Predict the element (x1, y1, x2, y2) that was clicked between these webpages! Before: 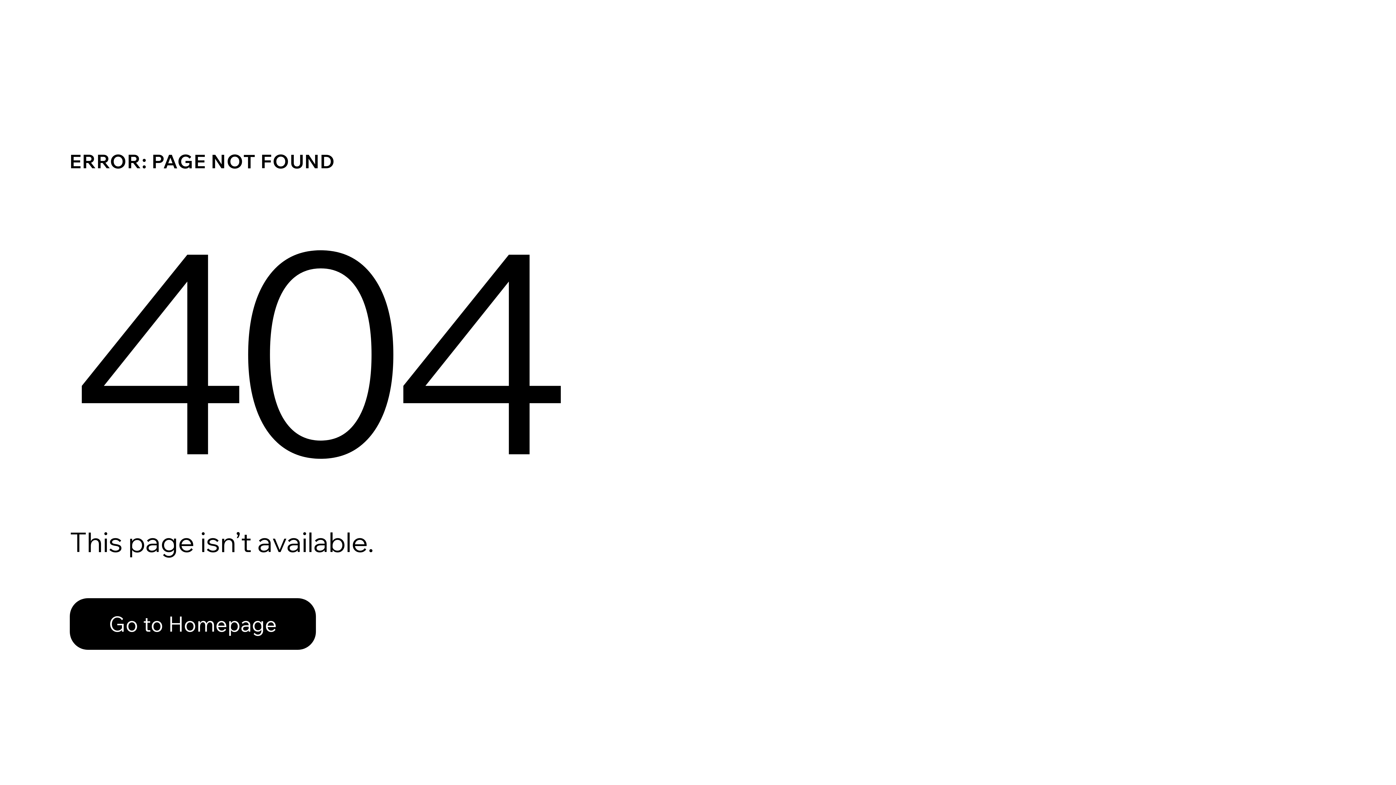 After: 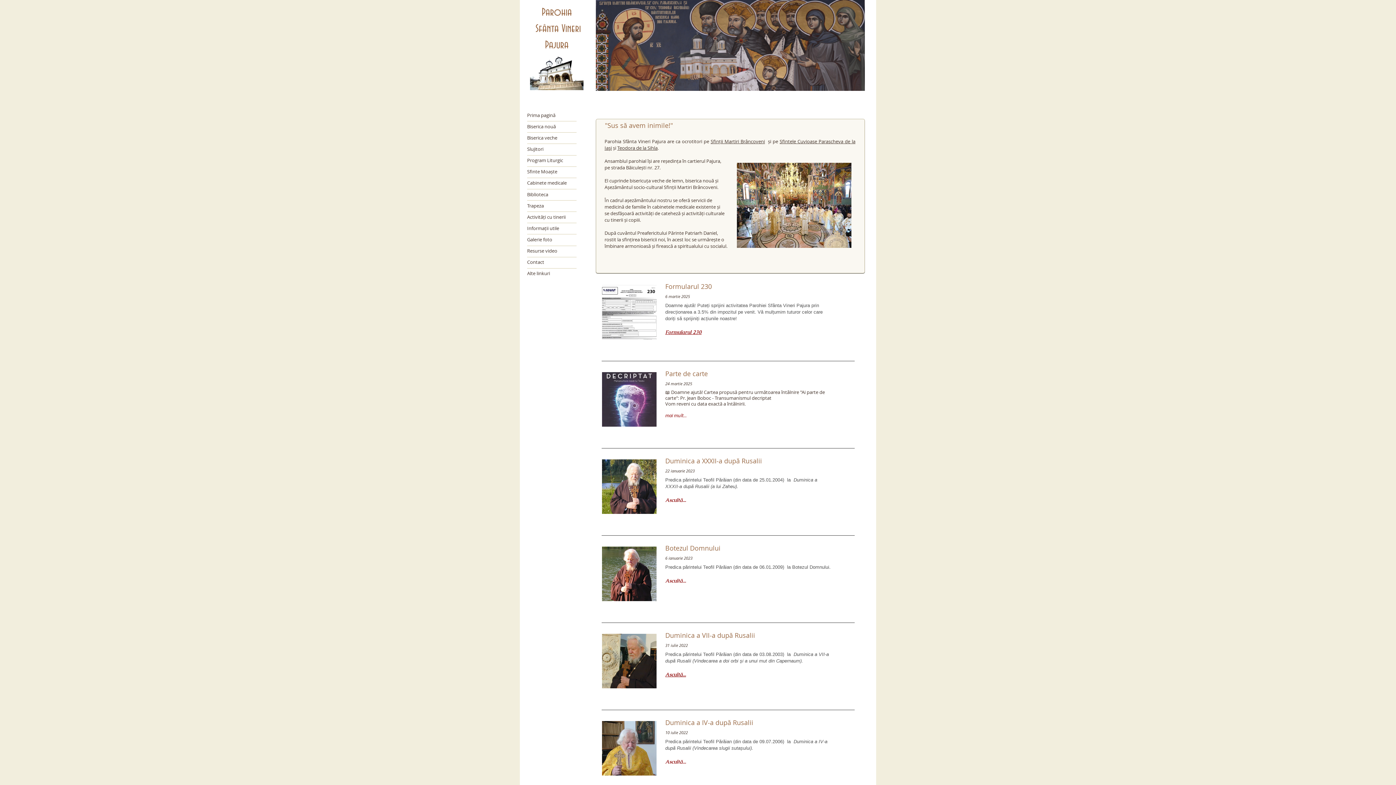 Action: bbox: (69, 598, 316, 650) label: Go to Homepage